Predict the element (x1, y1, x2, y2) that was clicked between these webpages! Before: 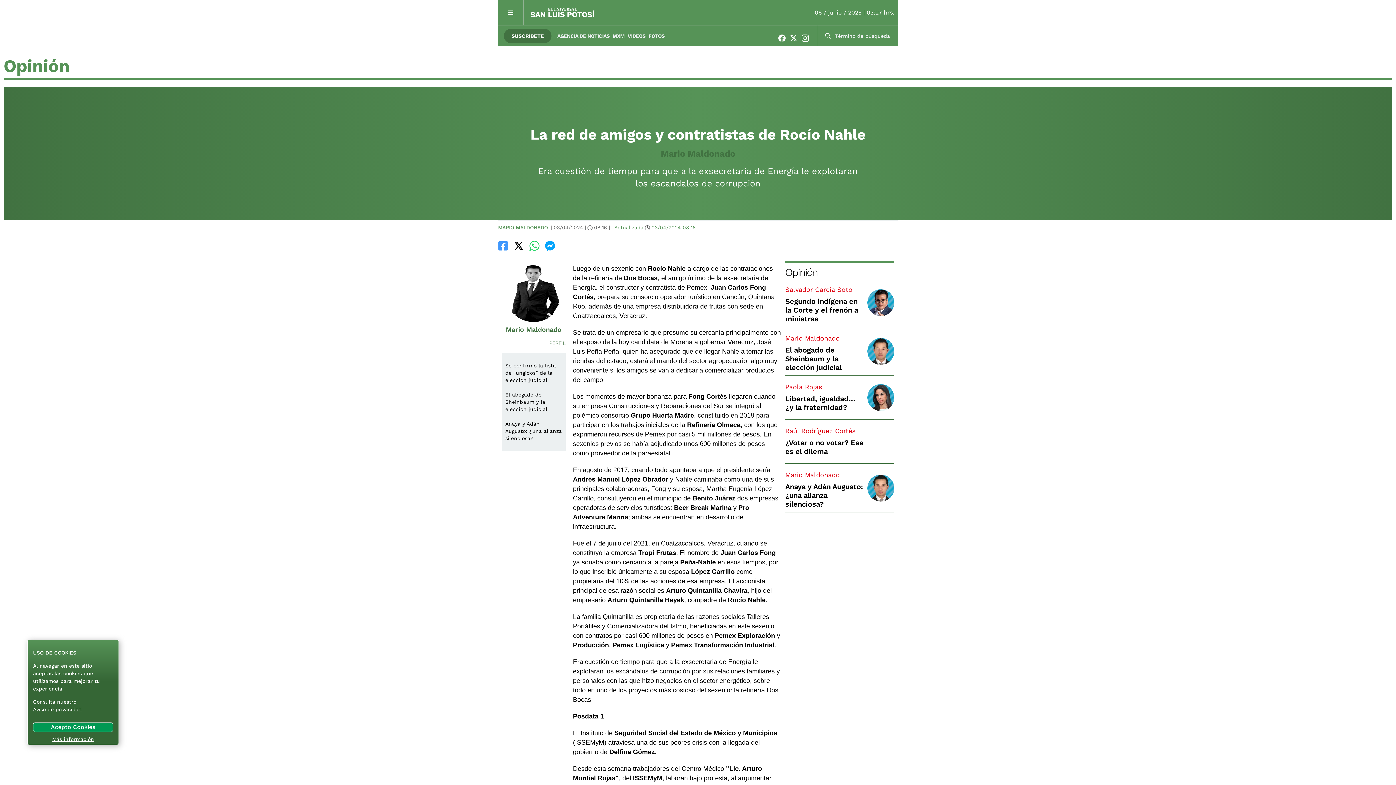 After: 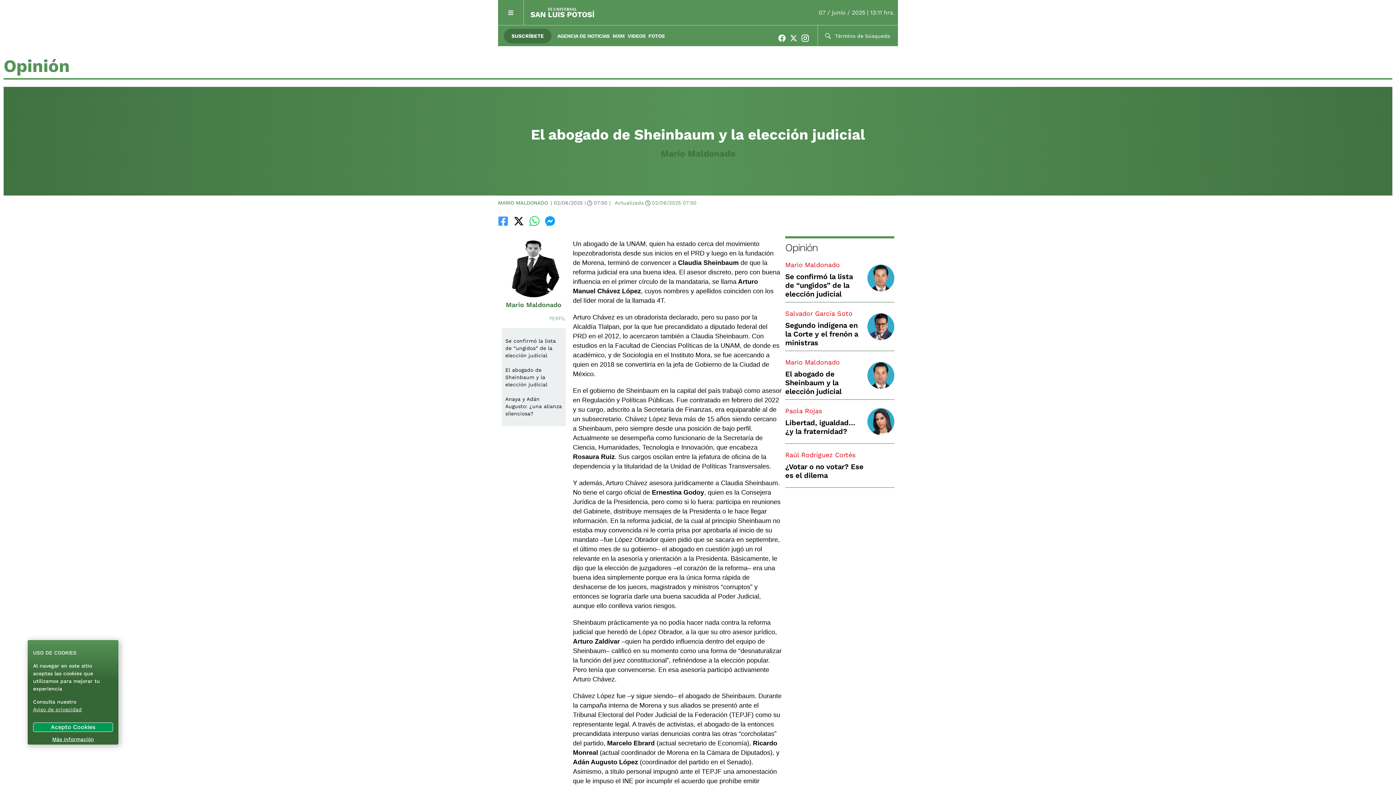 Action: bbox: (505, 391, 562, 413) label: El abogado de Sheinbaum y la elección judicial